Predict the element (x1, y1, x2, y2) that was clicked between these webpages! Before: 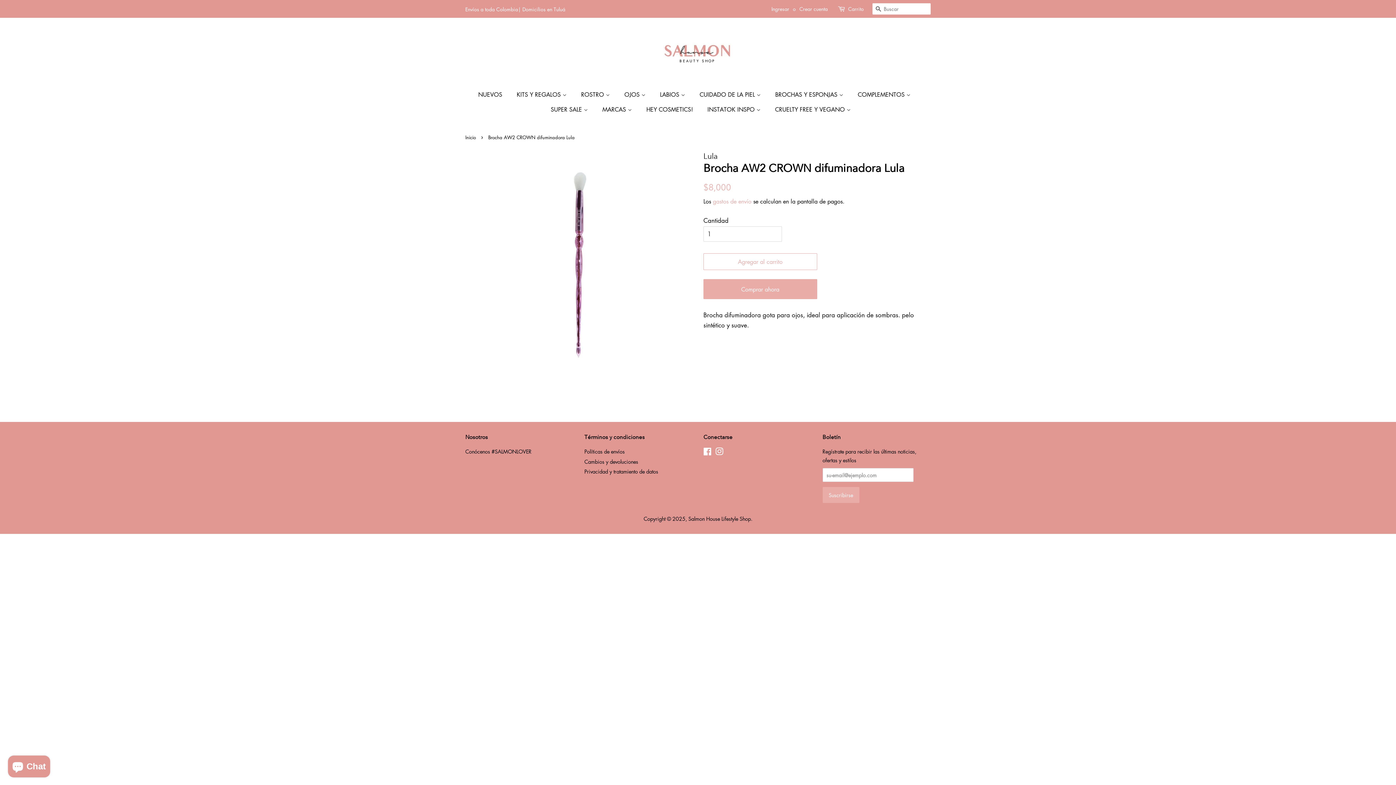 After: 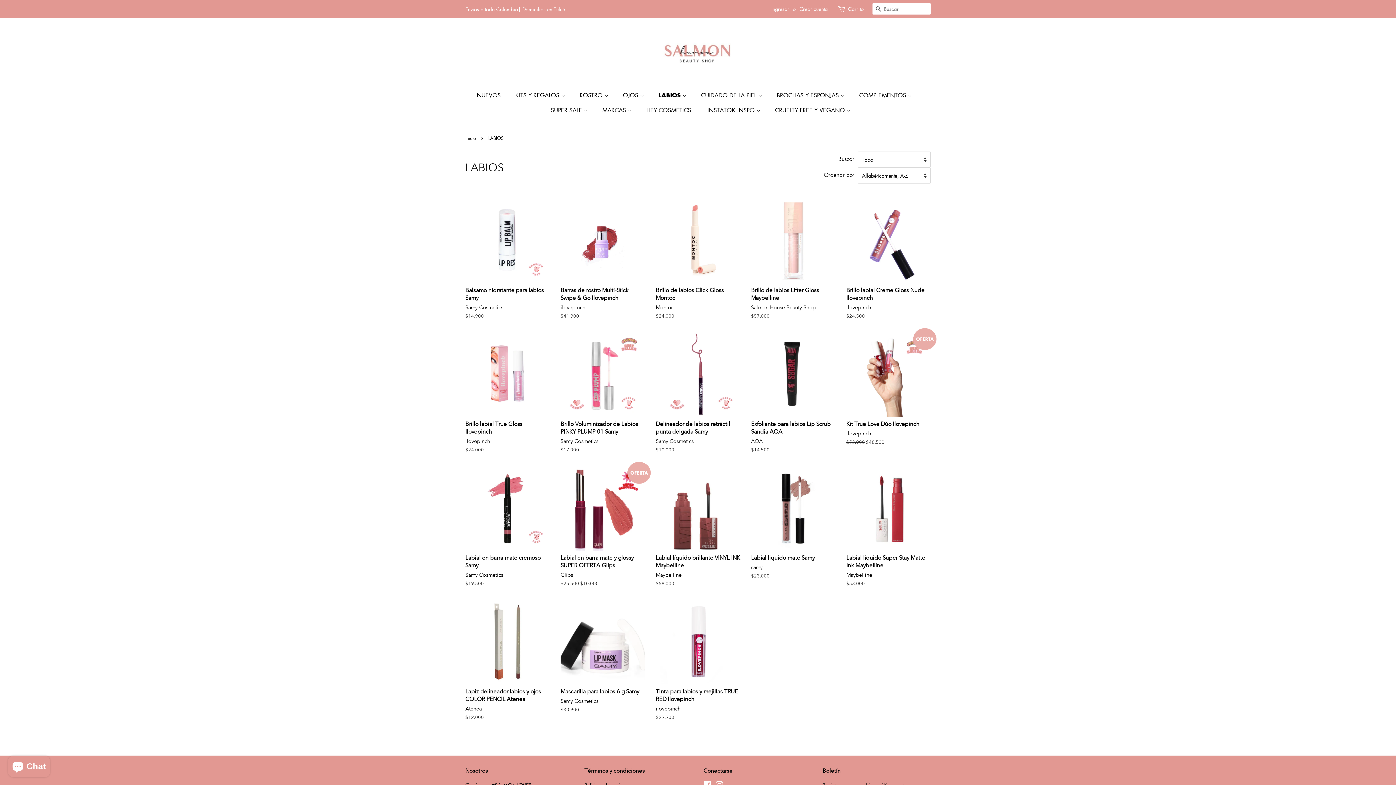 Action: label: LABIOS  bbox: (654, 87, 692, 102)